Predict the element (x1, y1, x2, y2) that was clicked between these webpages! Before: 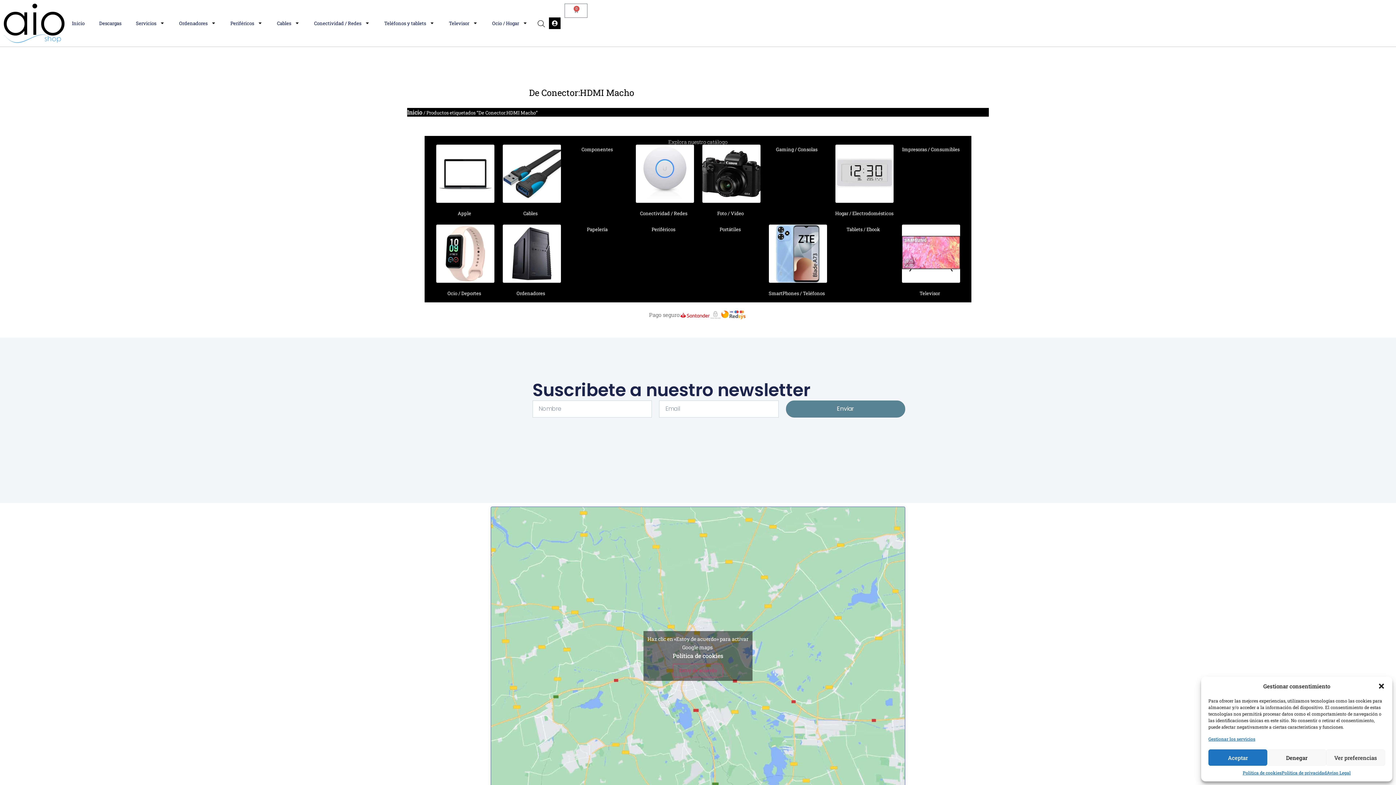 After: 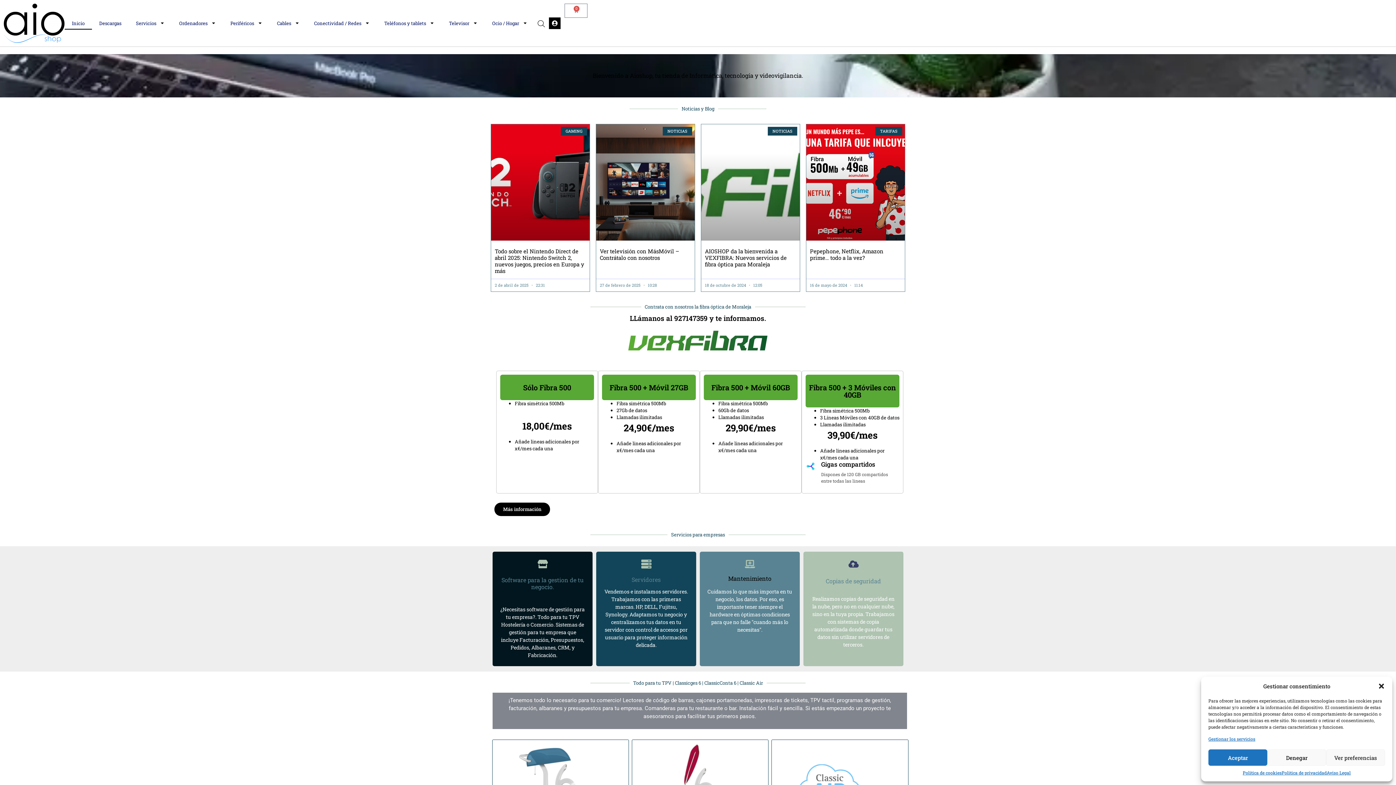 Action: bbox: (3, 3, 64, 42)